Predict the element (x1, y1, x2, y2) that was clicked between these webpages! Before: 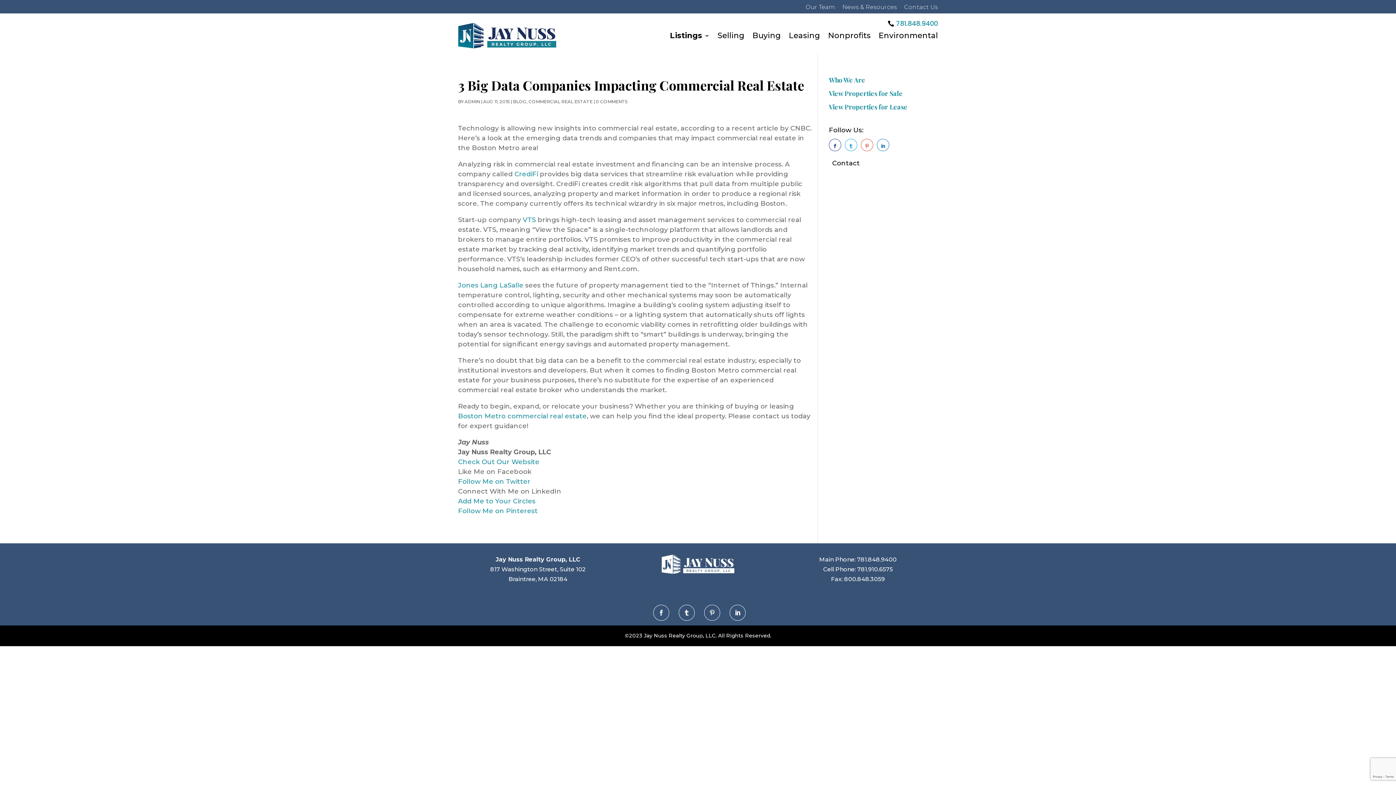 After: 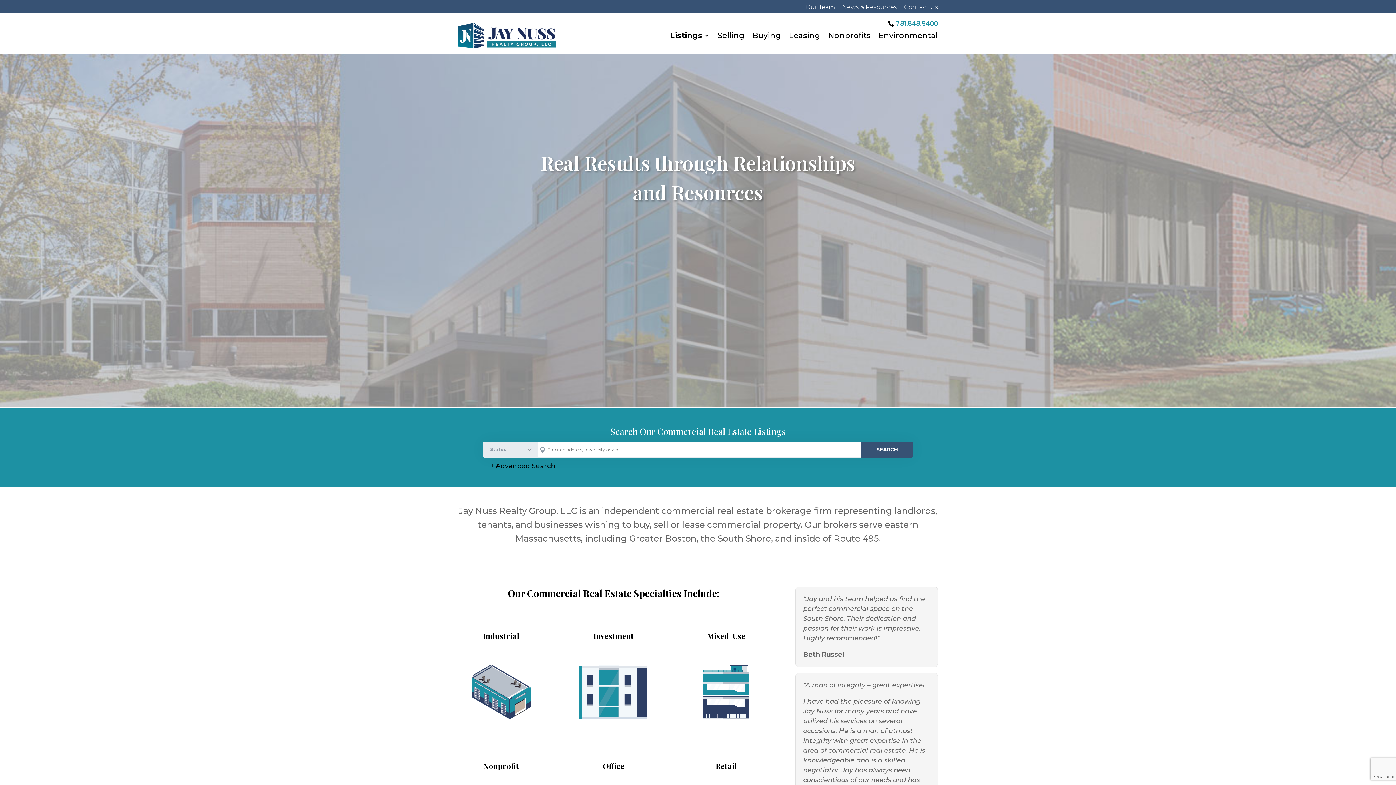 Action: bbox: (458, 22, 556, 48)